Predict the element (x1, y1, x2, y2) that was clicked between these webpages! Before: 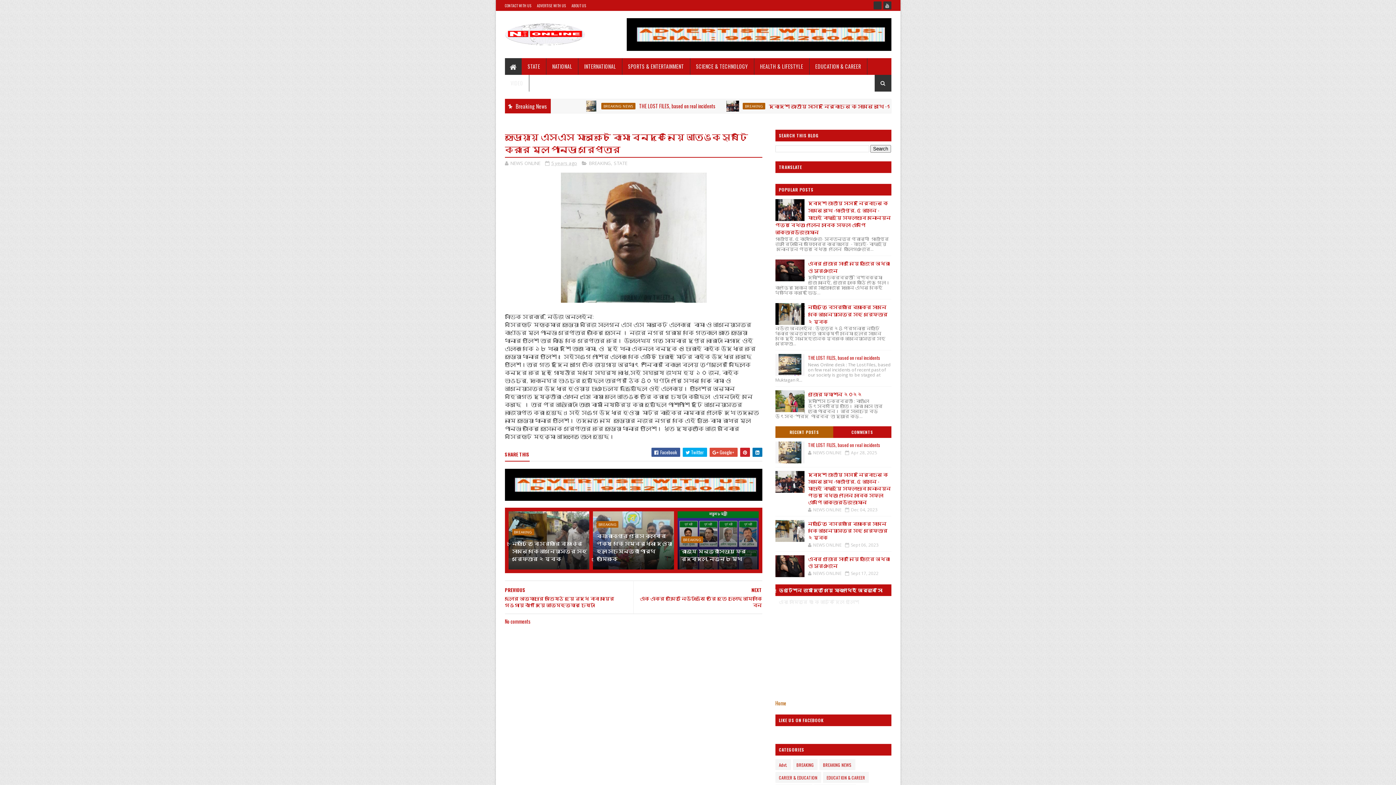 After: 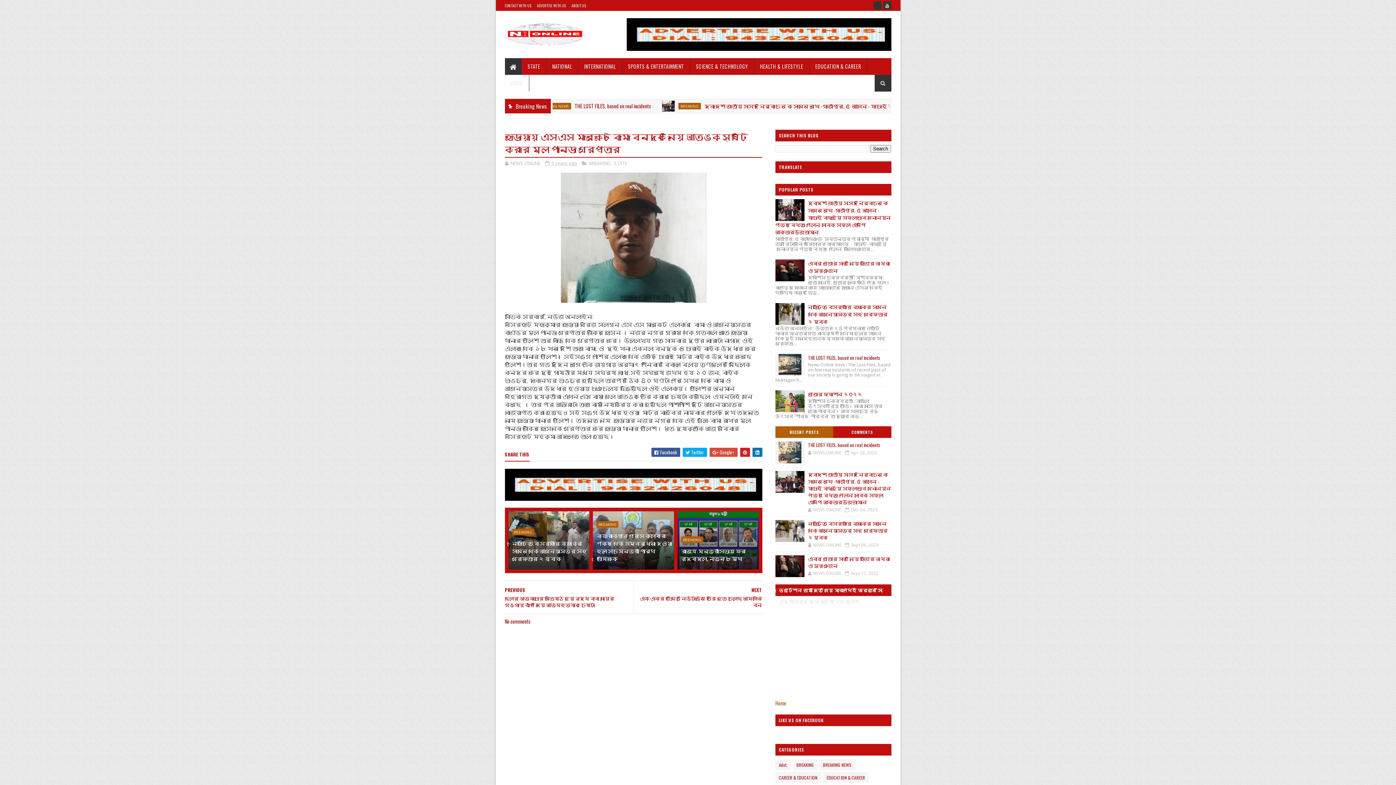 Action: bbox: (545, 160, 577, 166) label: 5 years ago